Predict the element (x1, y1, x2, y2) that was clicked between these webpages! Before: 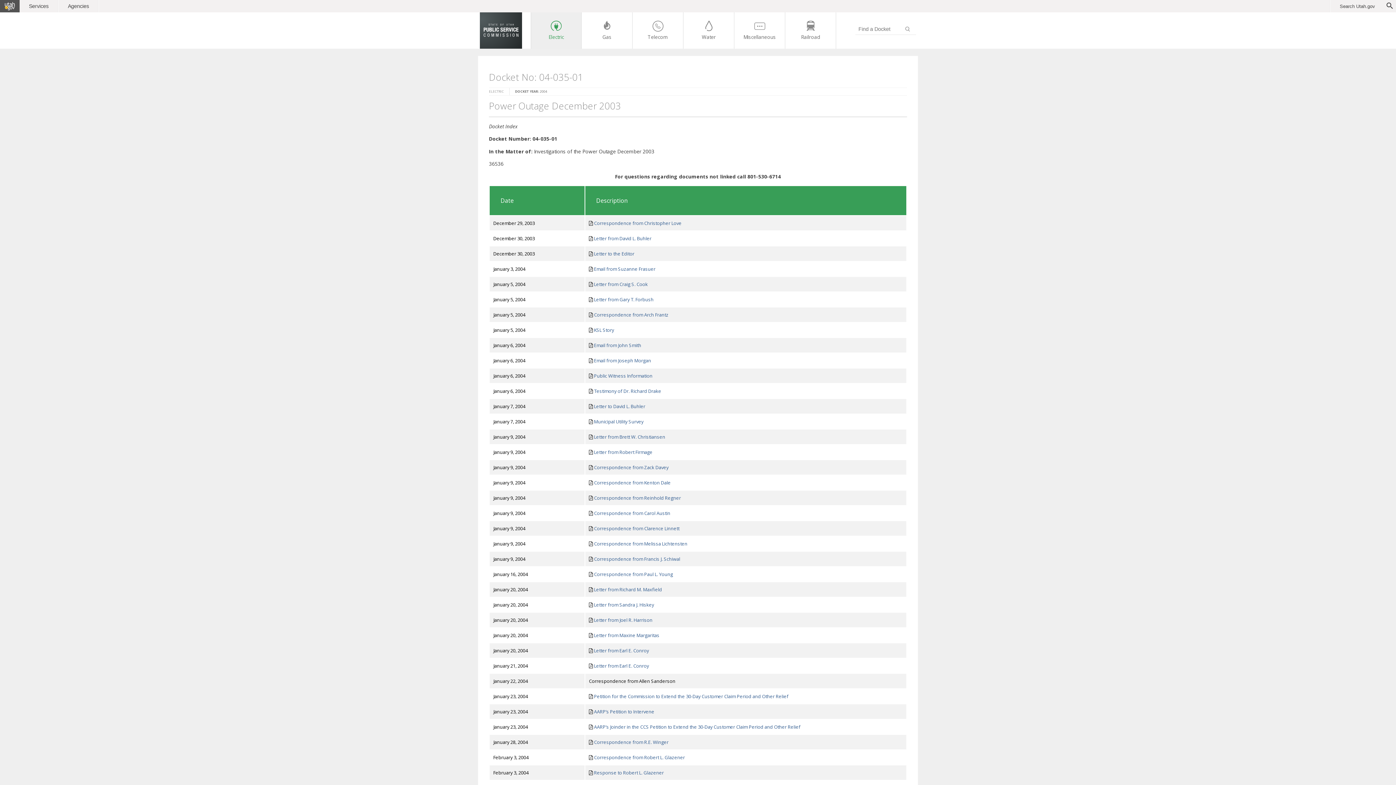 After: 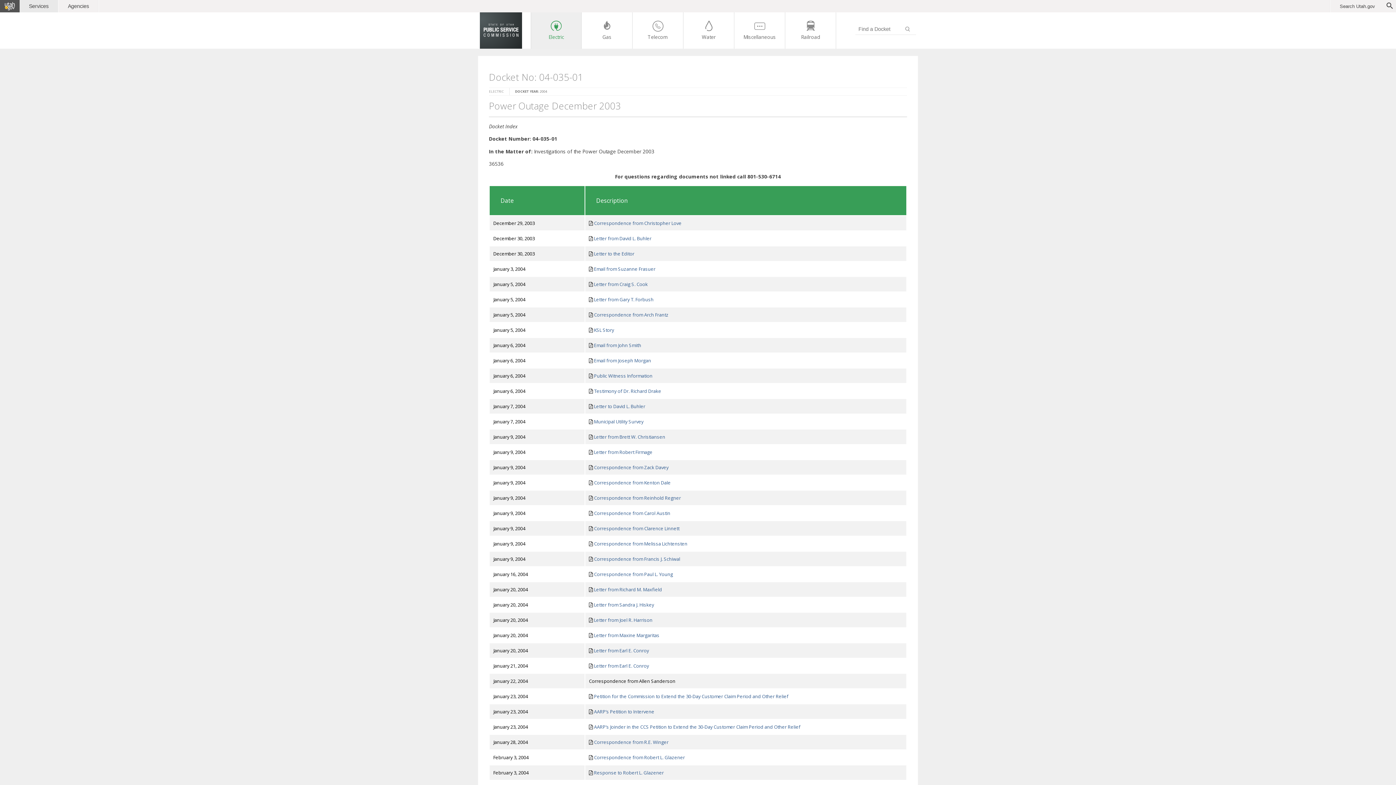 Action: label: Services bbox: (19, 0, 58, 12)